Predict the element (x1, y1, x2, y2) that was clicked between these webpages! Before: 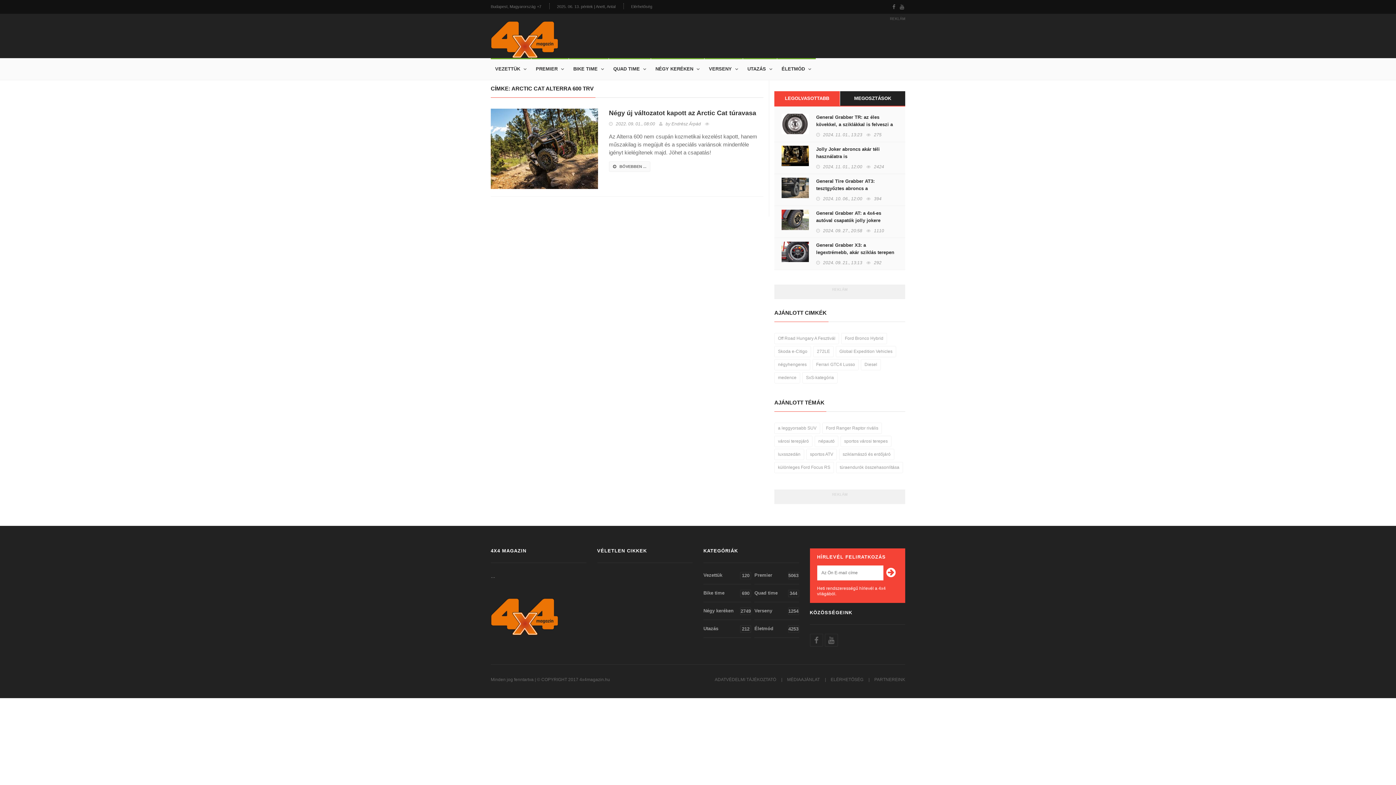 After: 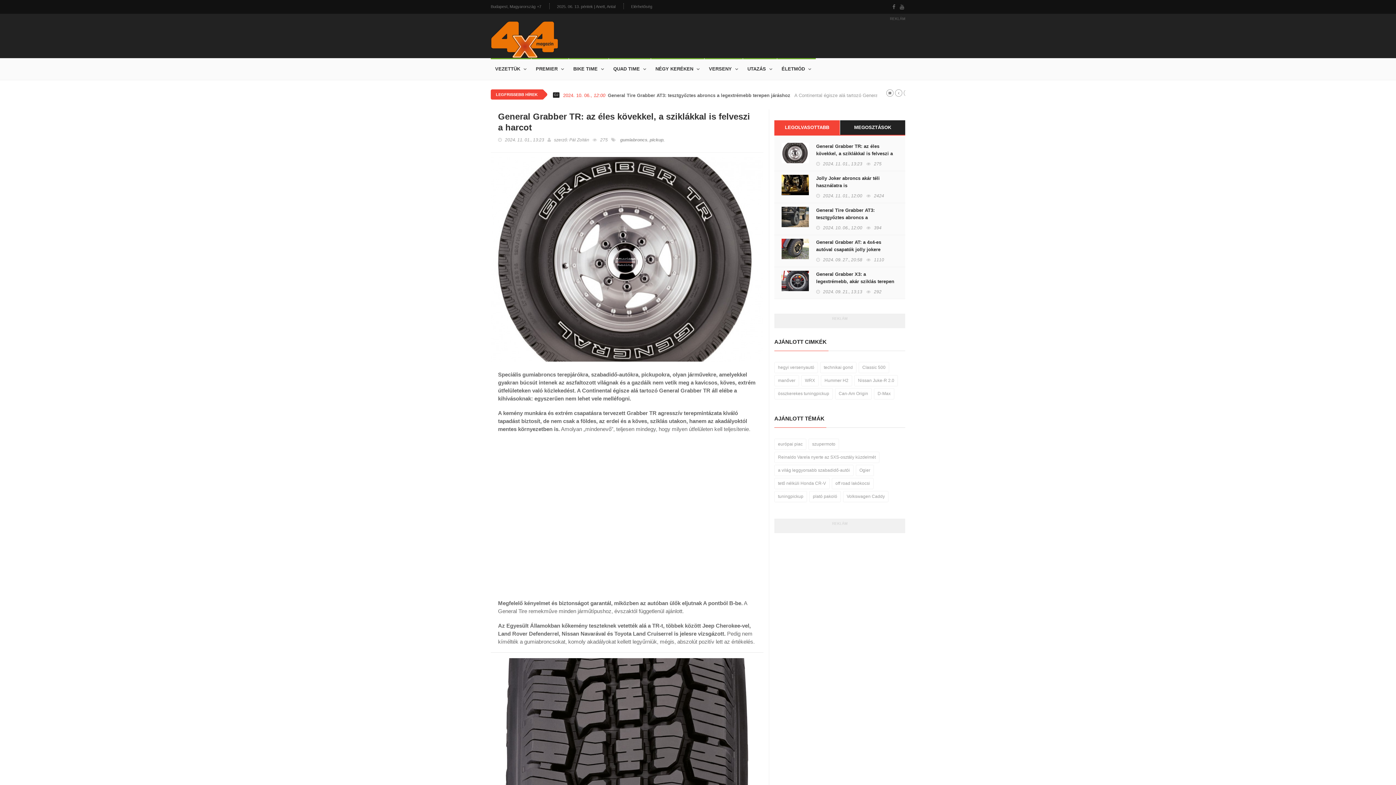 Action: bbox: (816, 113, 894, 135) label: General Grabber TR: az éles kövekkel, a sziklákkal is felveszi a harcot